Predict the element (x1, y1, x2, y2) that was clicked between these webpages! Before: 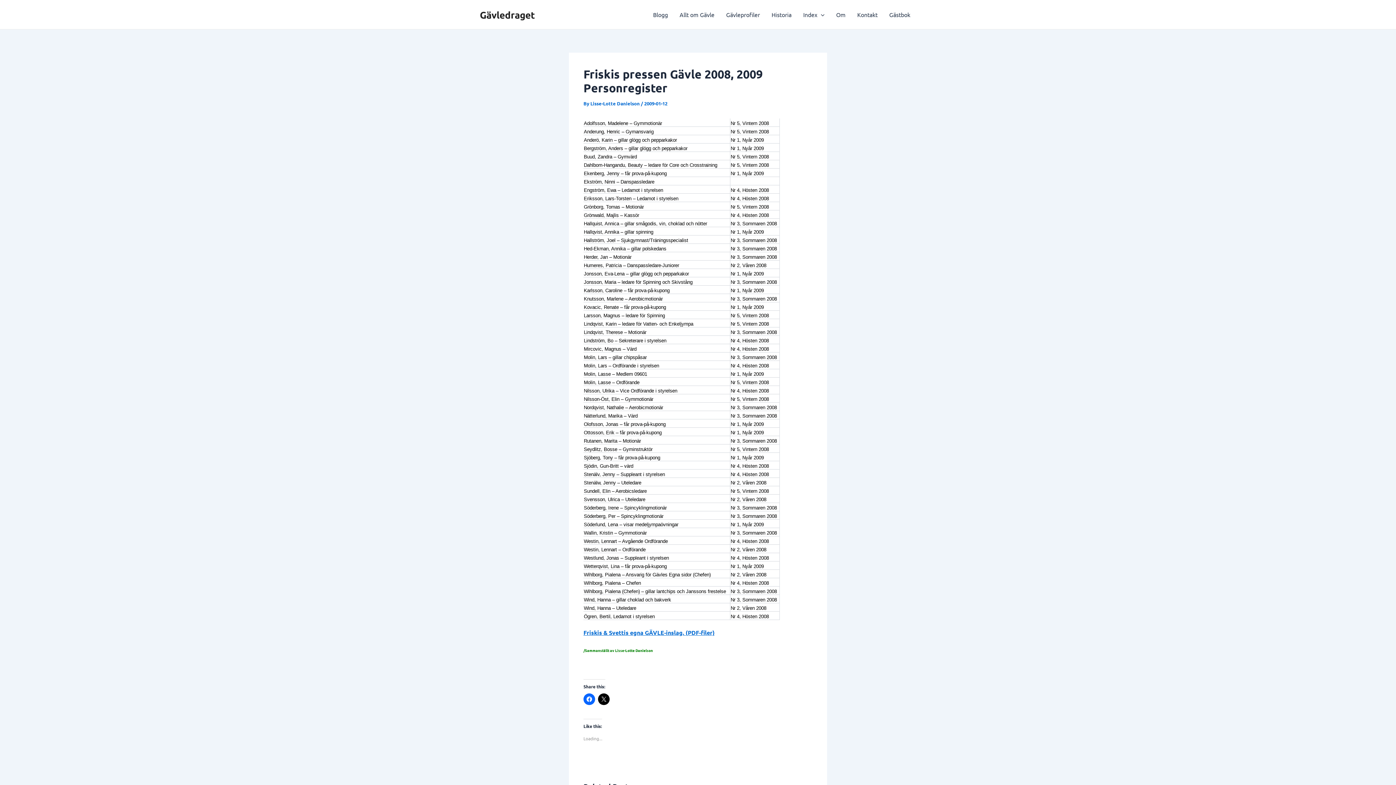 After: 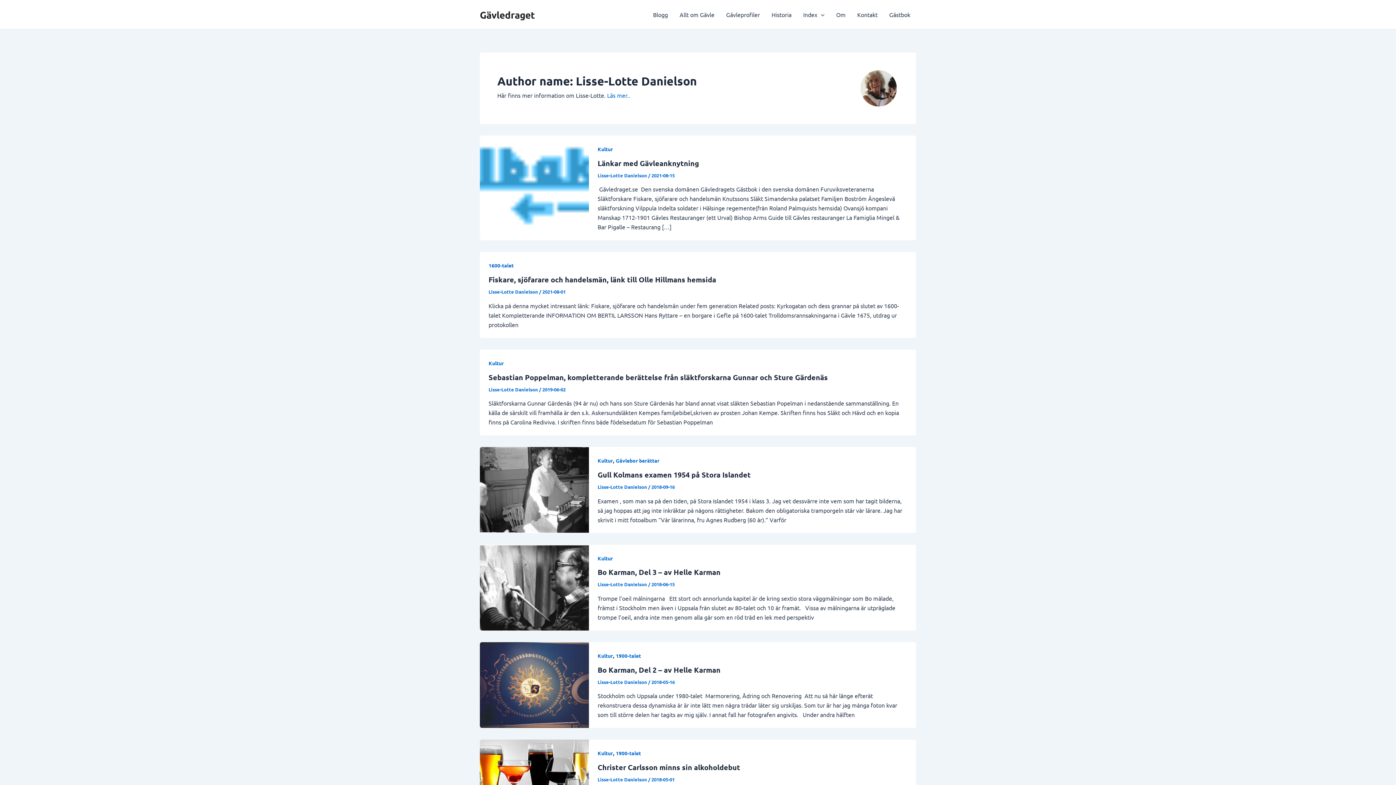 Action: label: Lisse-Lotte Danielson  bbox: (590, 100, 641, 106)